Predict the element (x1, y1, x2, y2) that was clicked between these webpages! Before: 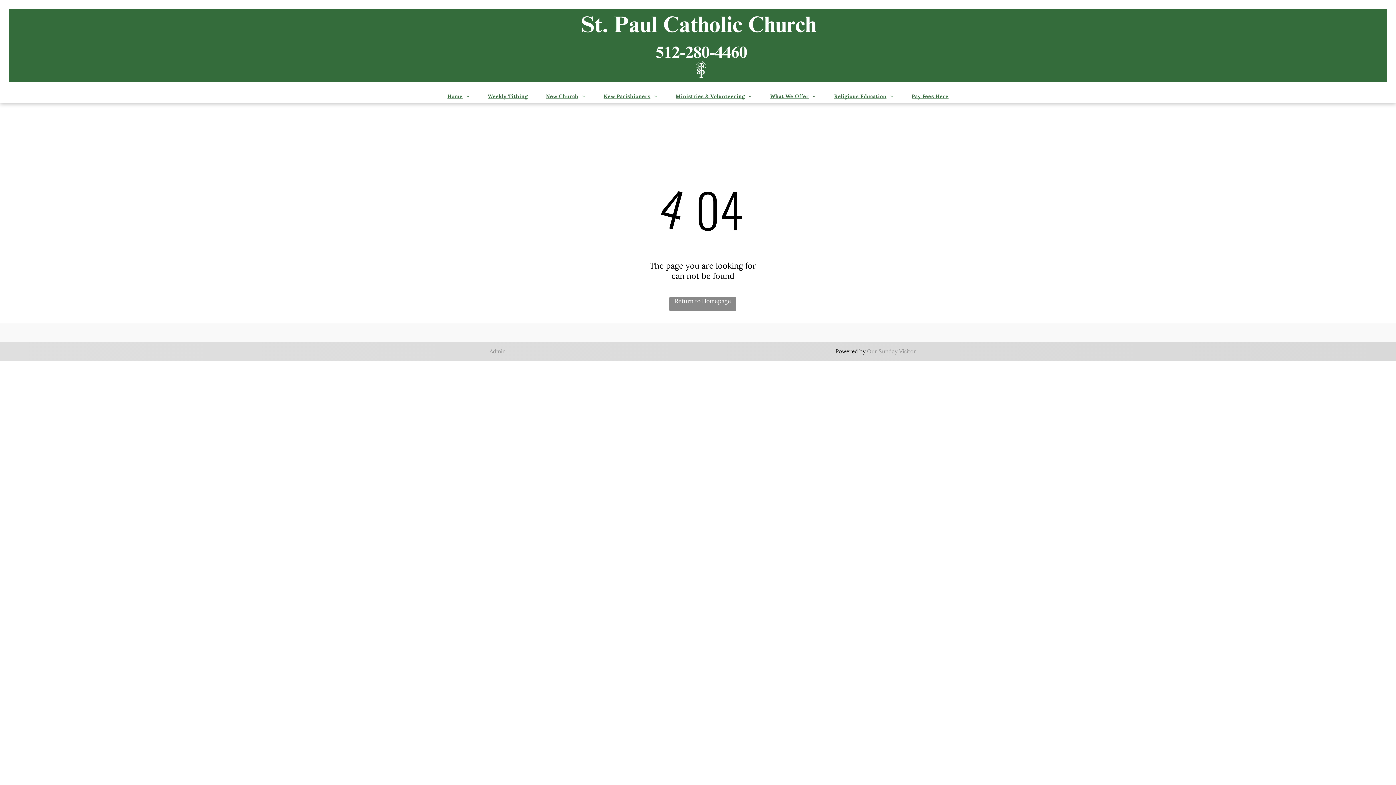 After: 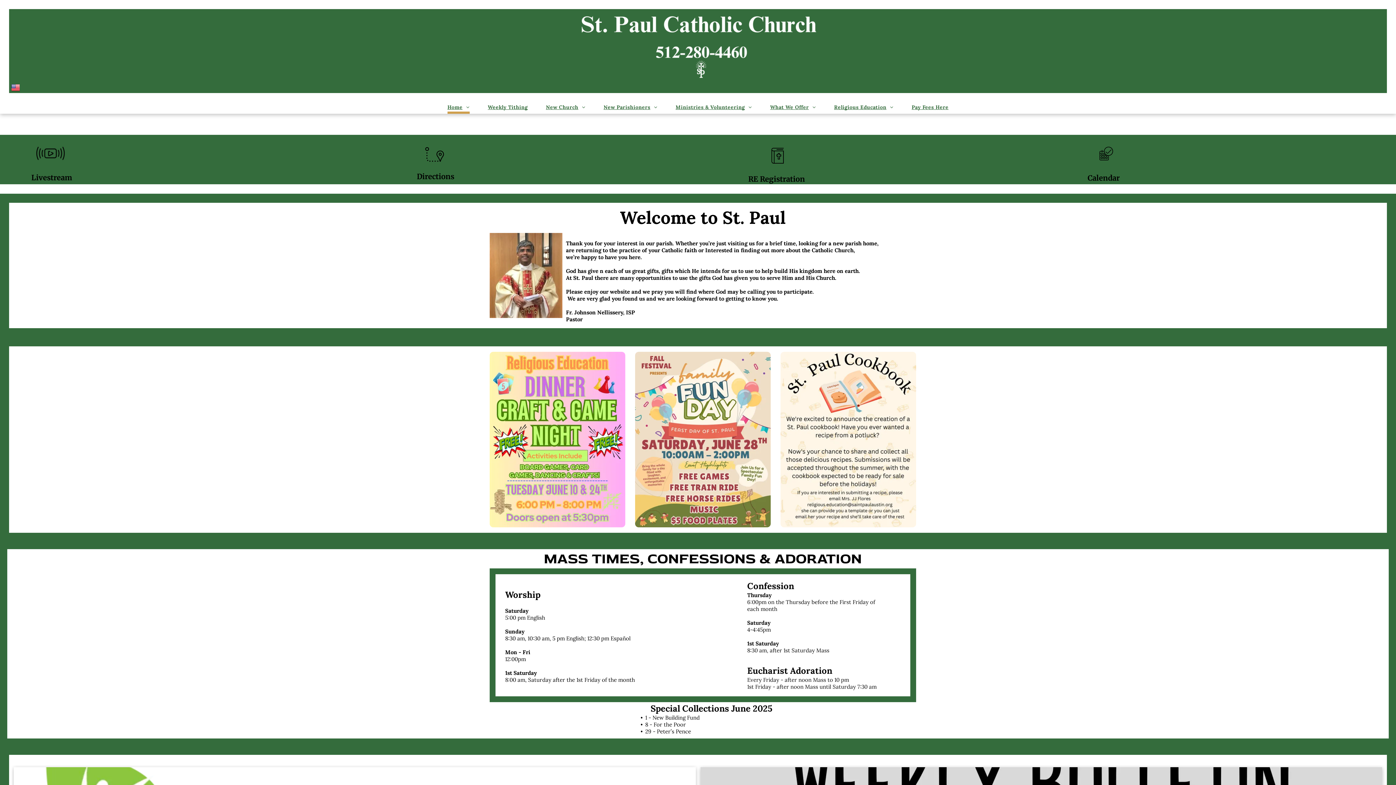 Action: bbox: (669, 297, 736, 310) label: Return to Homepage